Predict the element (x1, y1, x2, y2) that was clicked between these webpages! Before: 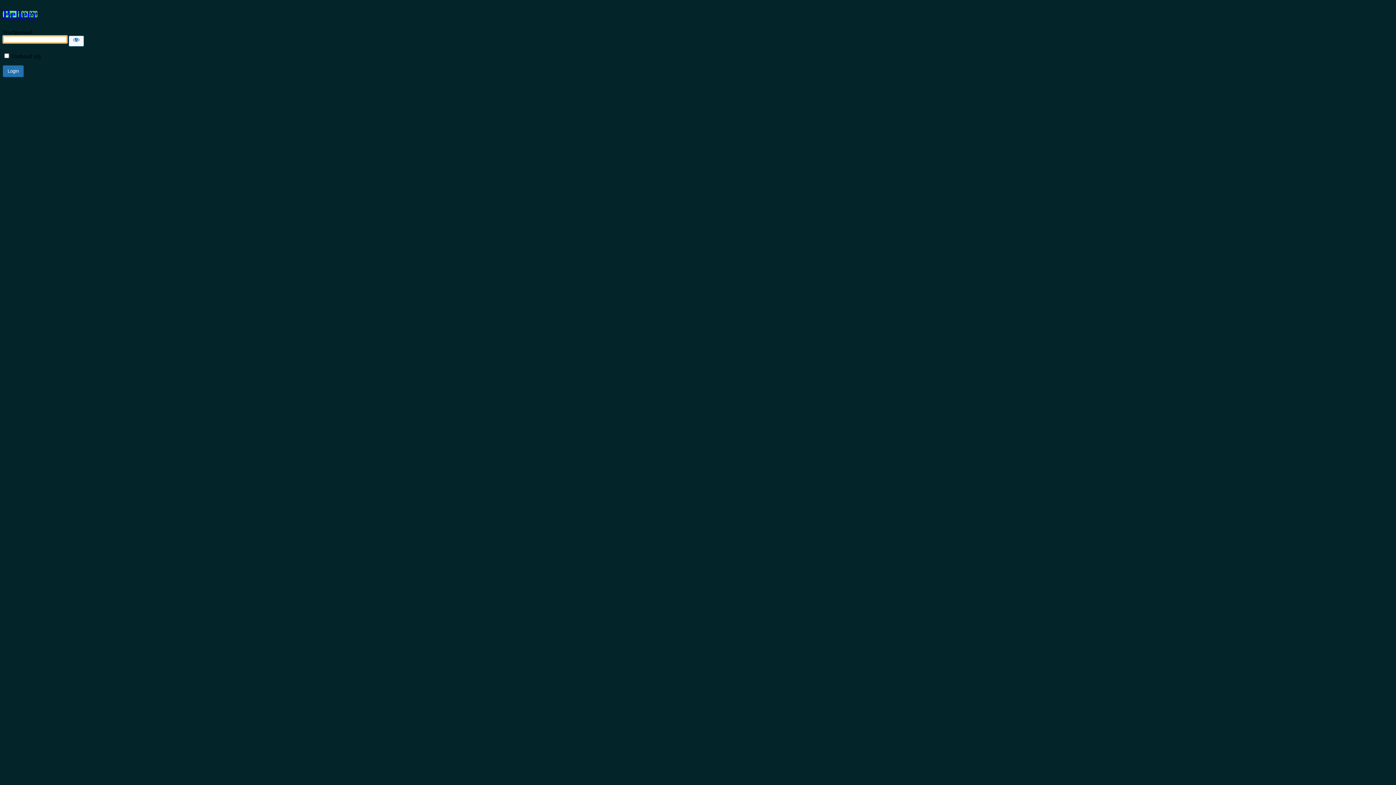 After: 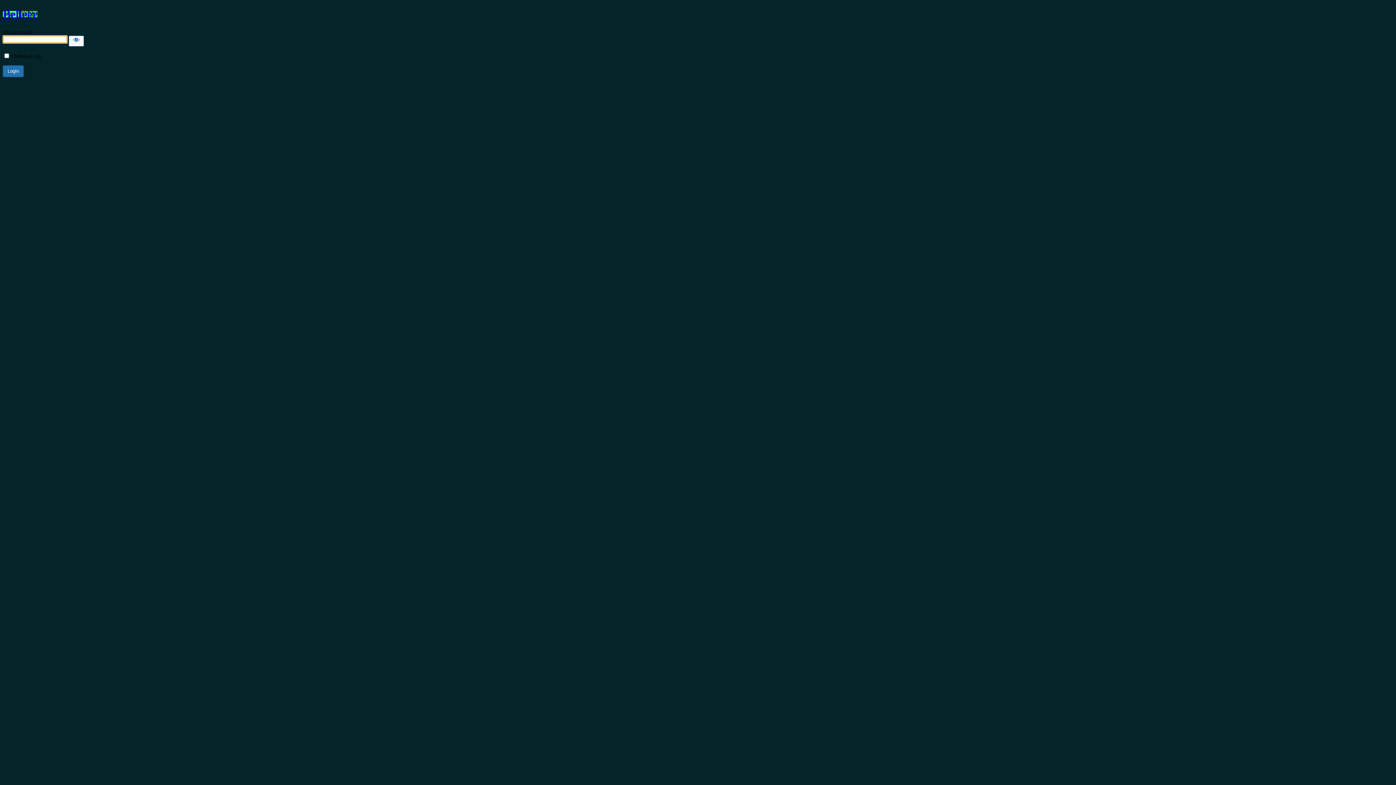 Action: bbox: (2, 7, 37, 20) label: Beheer